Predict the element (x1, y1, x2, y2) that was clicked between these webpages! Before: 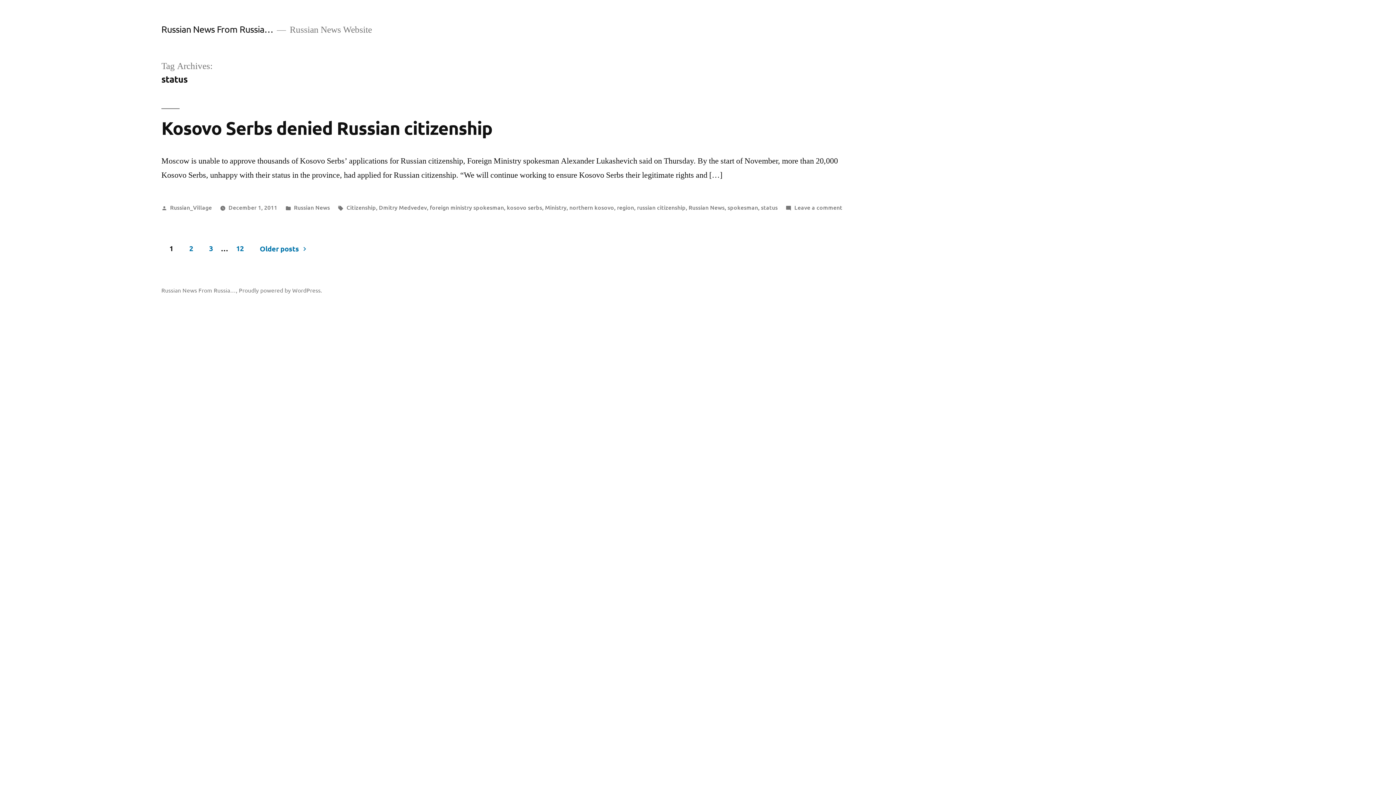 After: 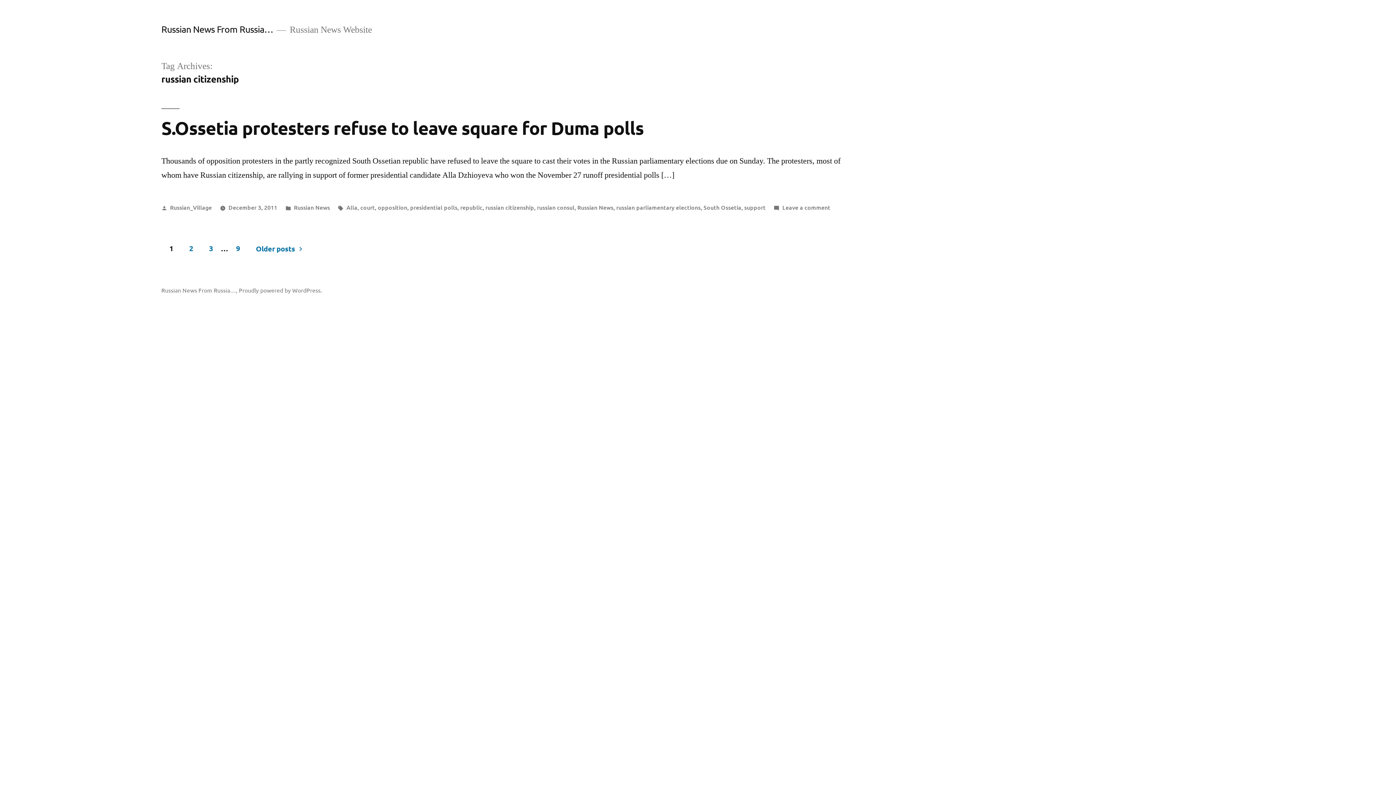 Action: bbox: (637, 203, 685, 211) label: russian citizenship